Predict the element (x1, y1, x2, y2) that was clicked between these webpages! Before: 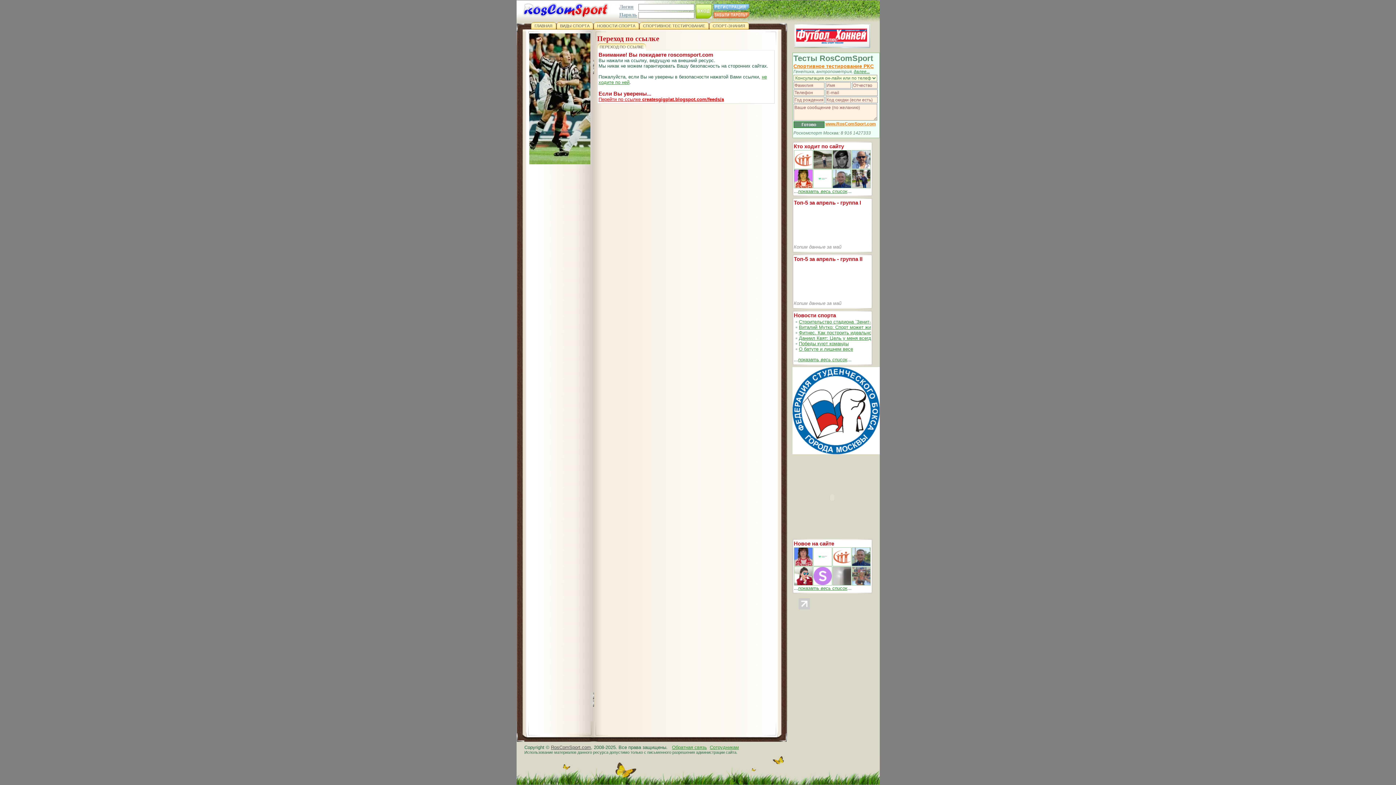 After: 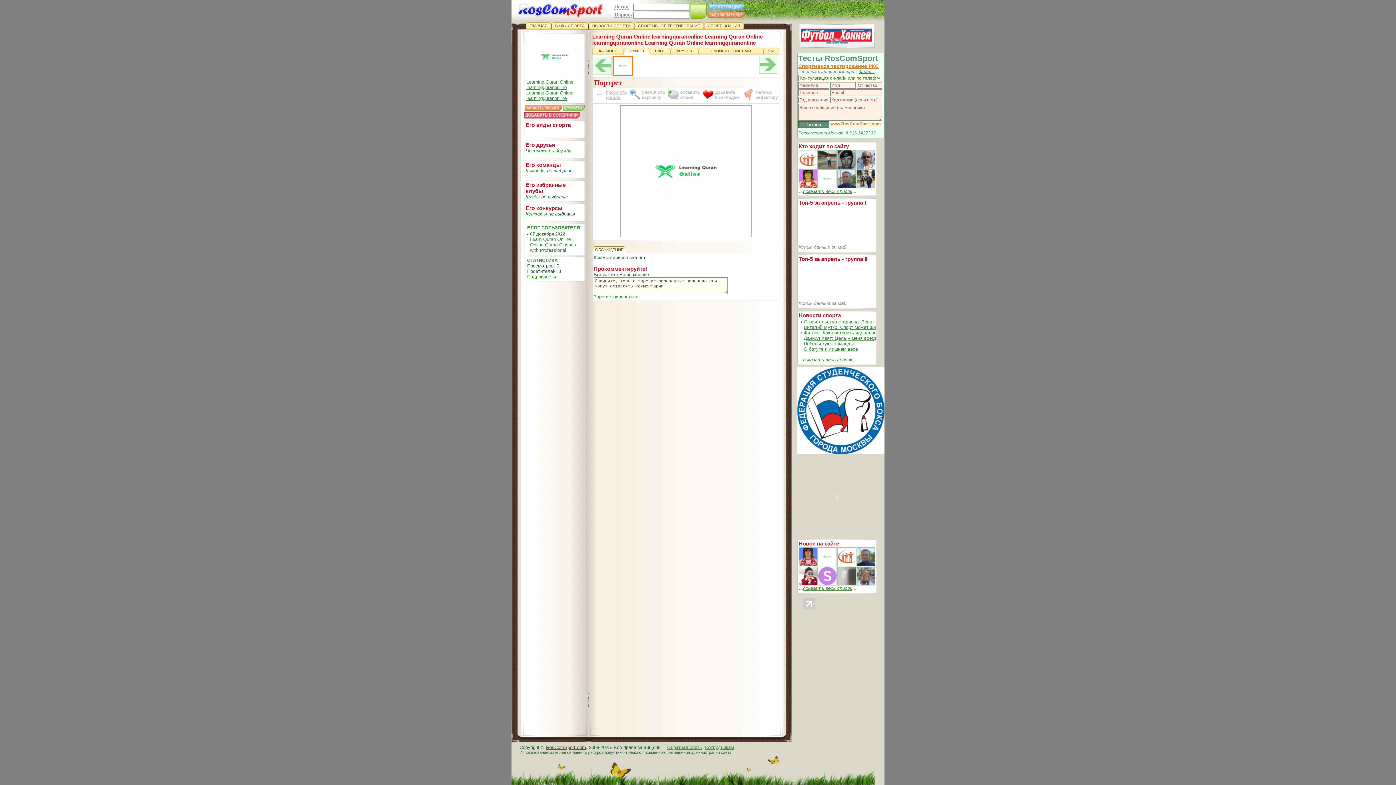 Action: bbox: (813, 562, 832, 567)